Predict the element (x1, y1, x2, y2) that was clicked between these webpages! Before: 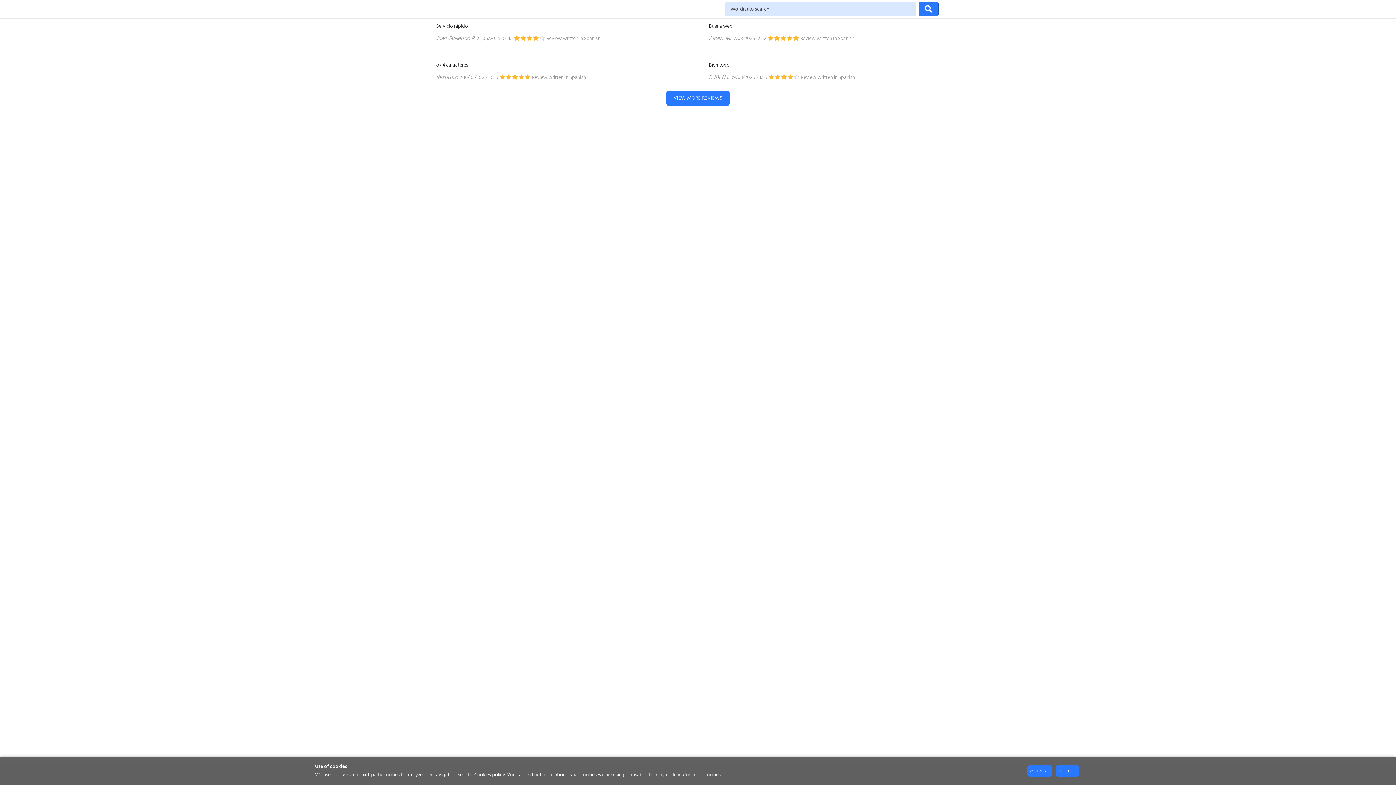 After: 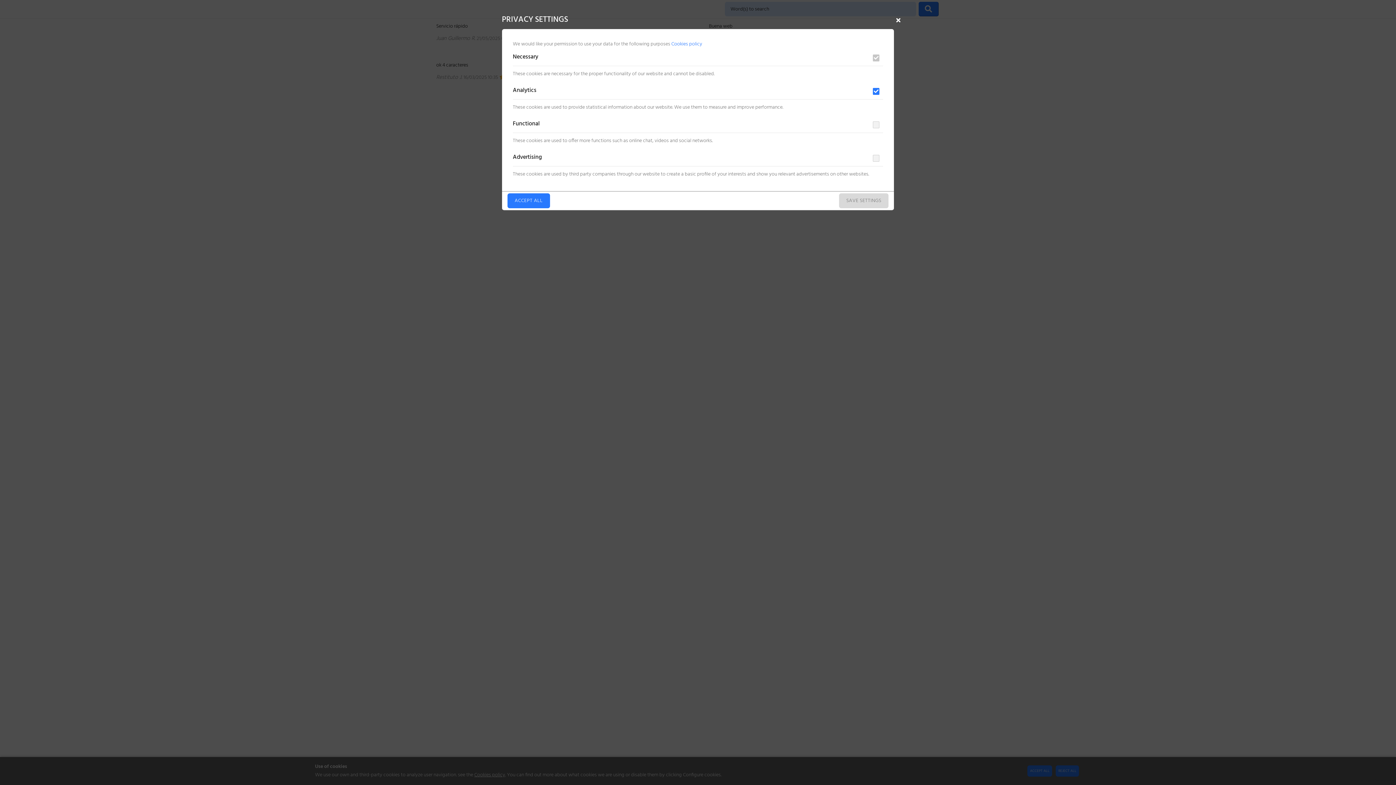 Action: label: Configure cookies bbox: (683, 771, 720, 779)